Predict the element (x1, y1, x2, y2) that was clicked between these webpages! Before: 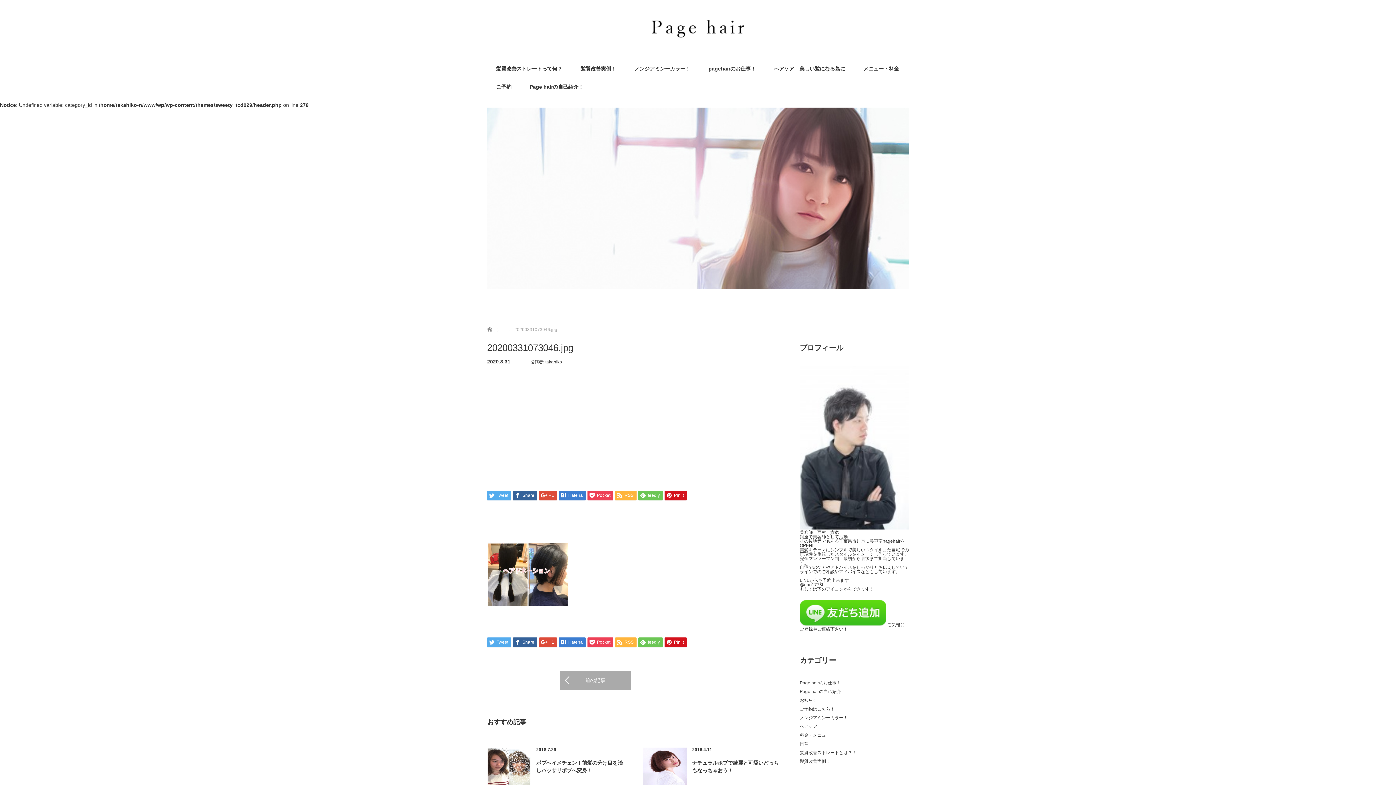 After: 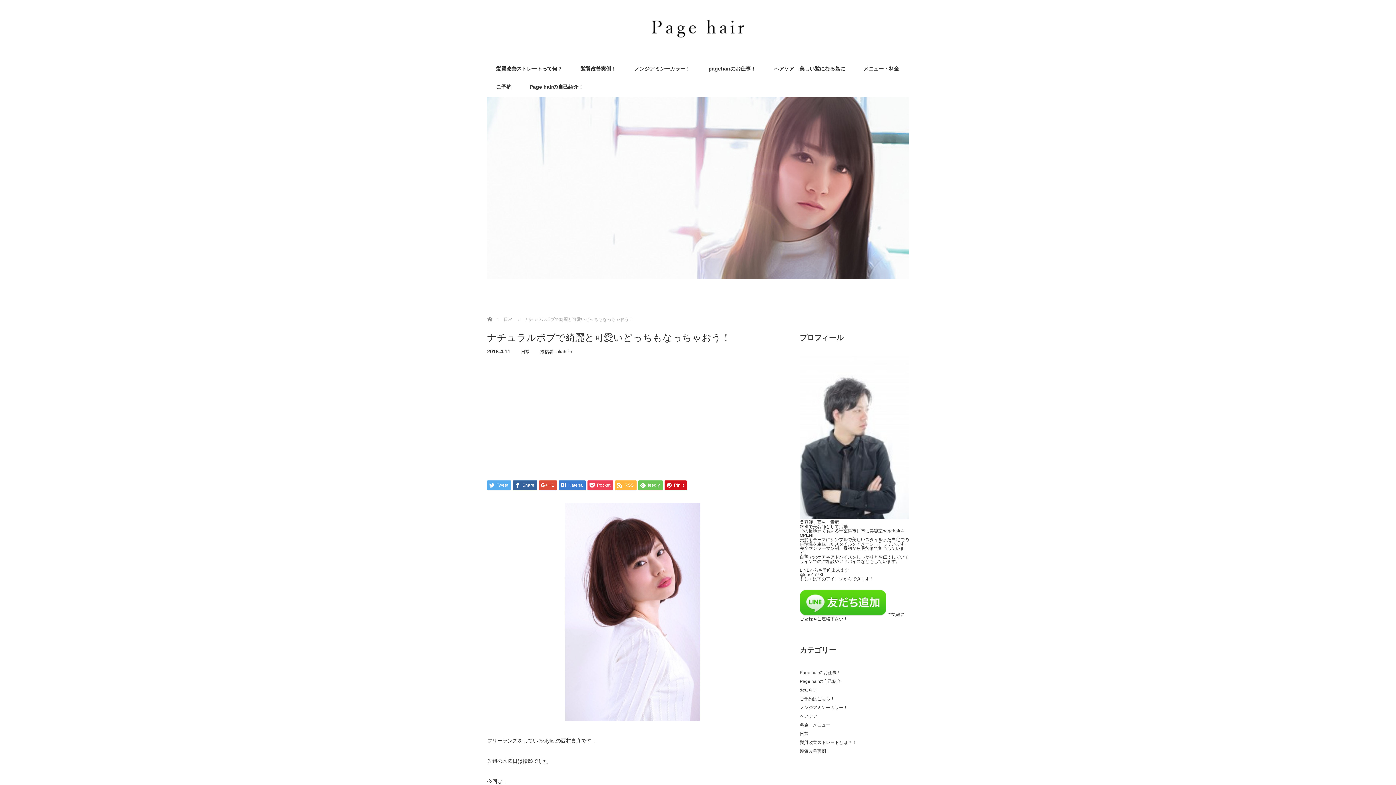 Action: bbox: (643, 747, 686, 791)